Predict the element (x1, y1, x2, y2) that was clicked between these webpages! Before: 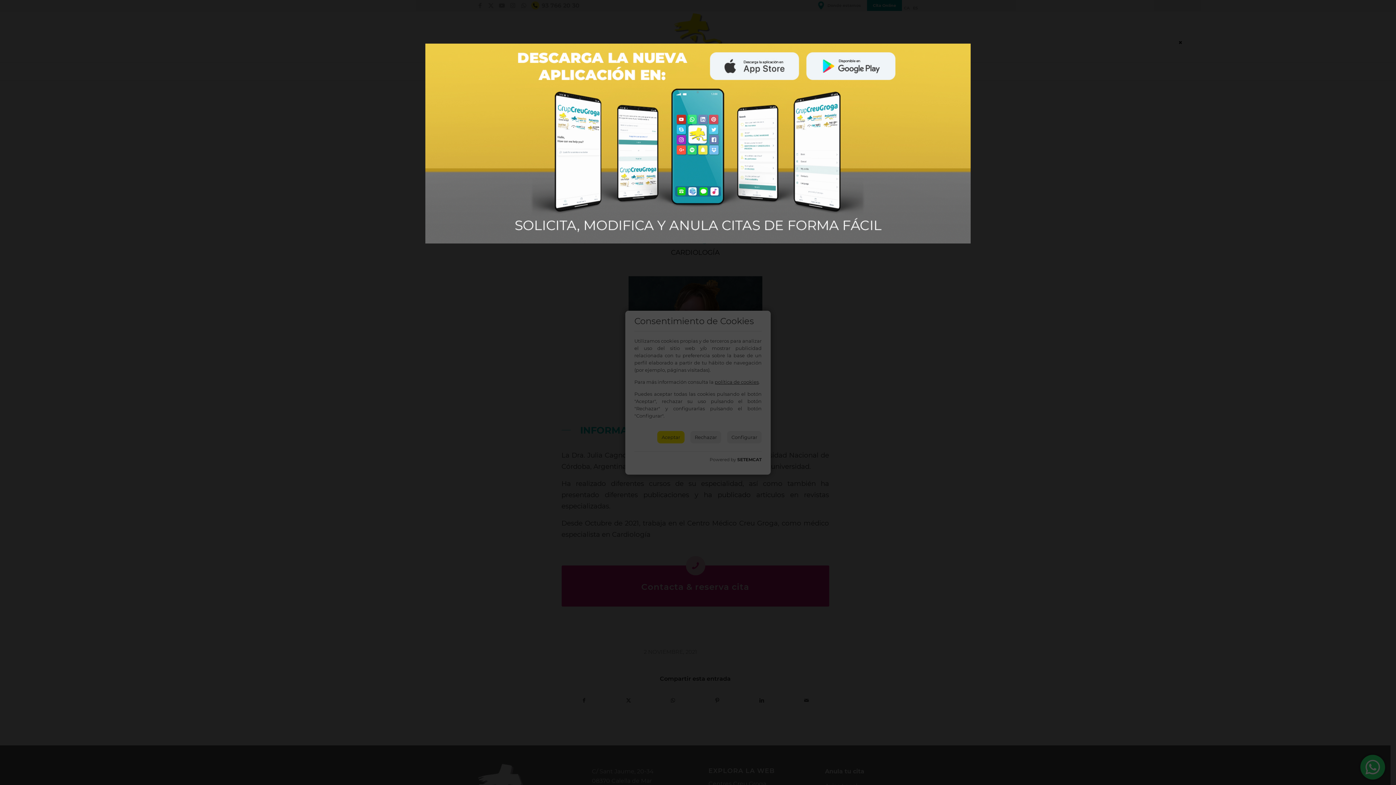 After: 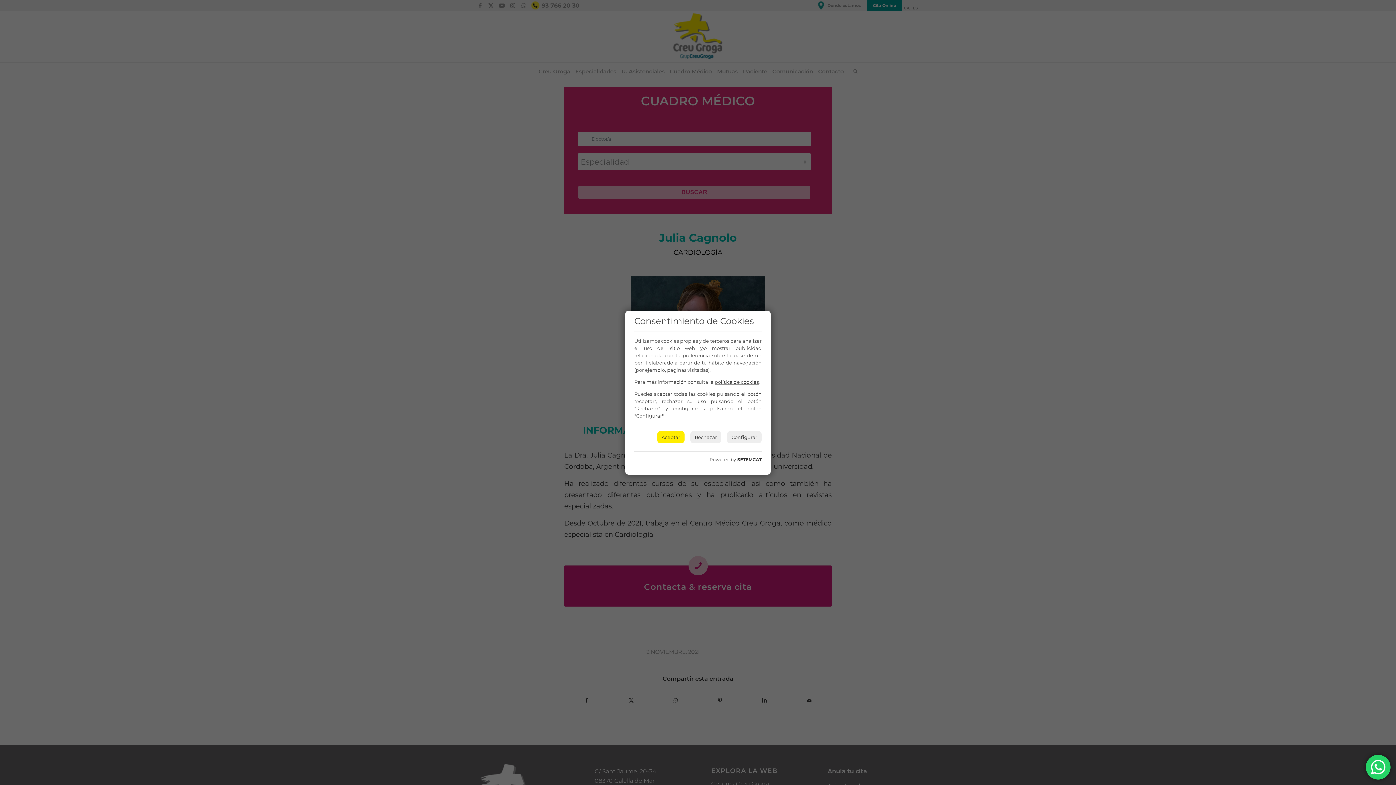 Action: label: Cerrar bbox: (1177, 38, 1184, 45)